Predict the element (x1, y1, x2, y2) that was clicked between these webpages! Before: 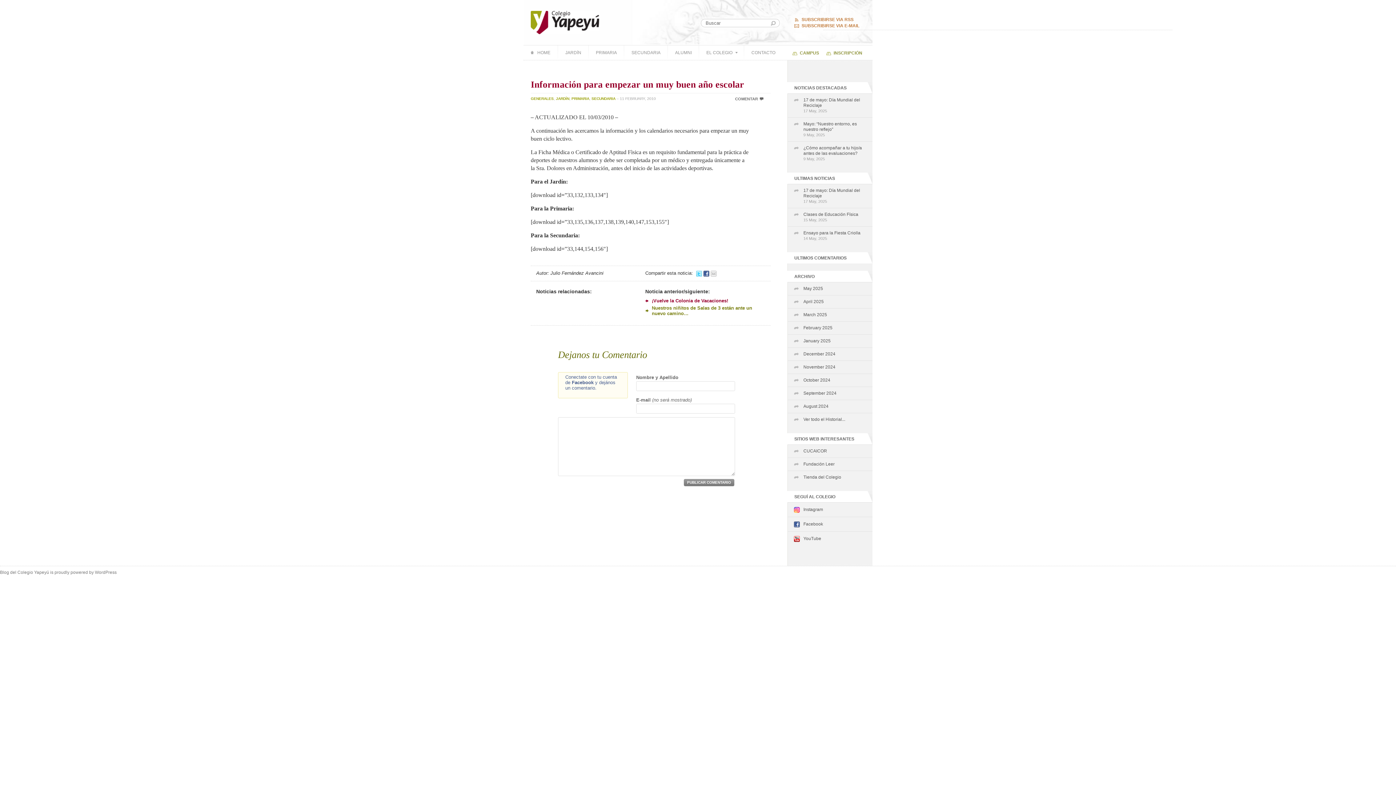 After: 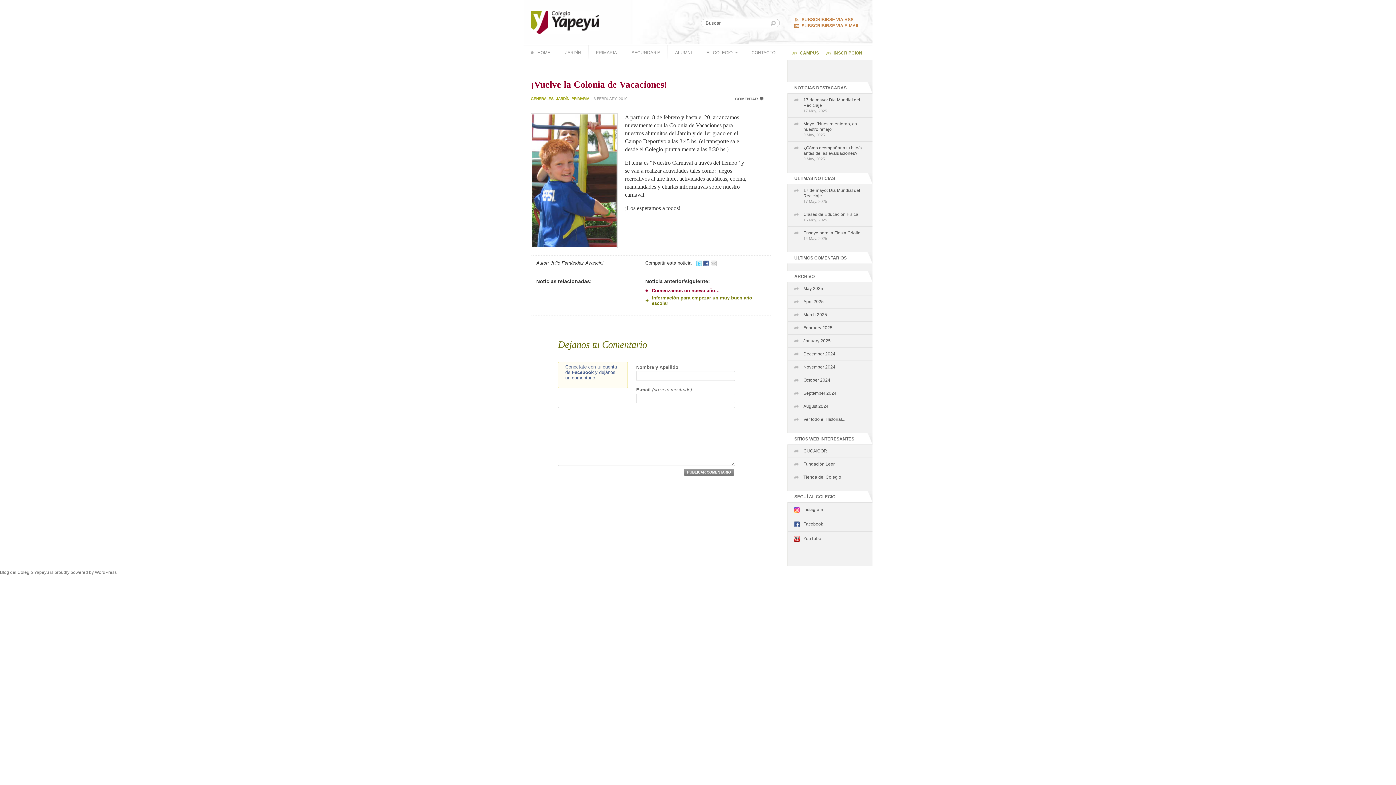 Action: label: ¡Vuelve la Colonia de Vacaciones! bbox: (645, 298, 765, 303)